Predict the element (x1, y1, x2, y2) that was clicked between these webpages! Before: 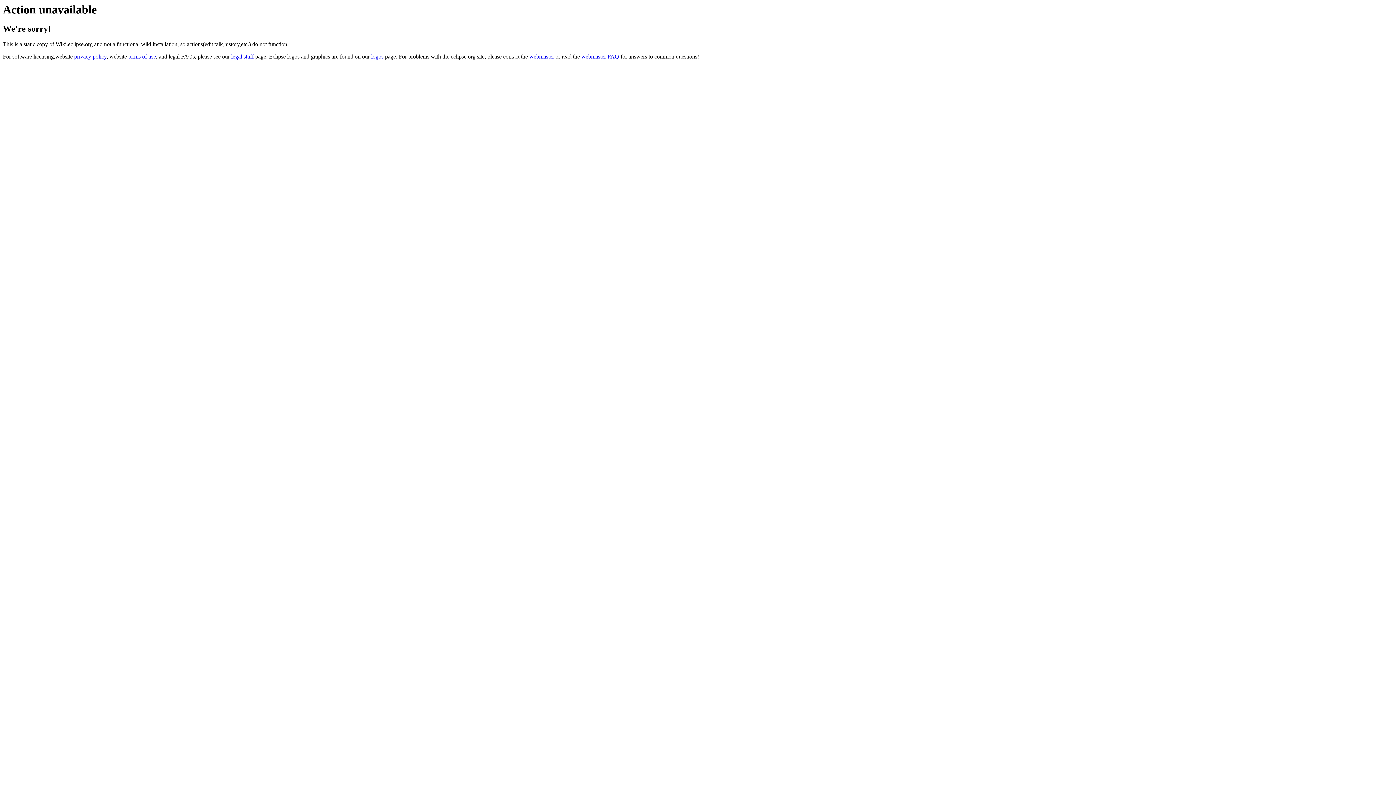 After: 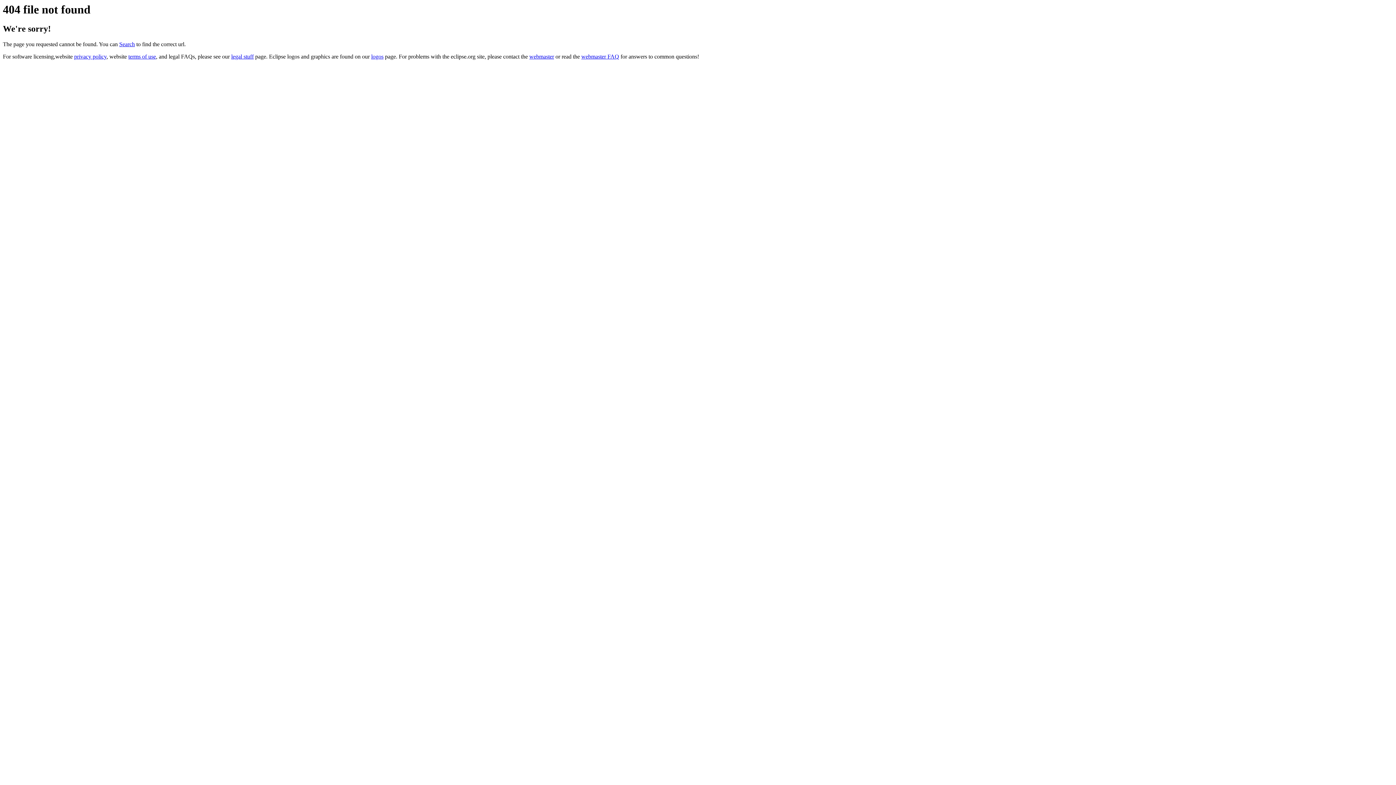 Action: label: logos bbox: (371, 53, 383, 59)